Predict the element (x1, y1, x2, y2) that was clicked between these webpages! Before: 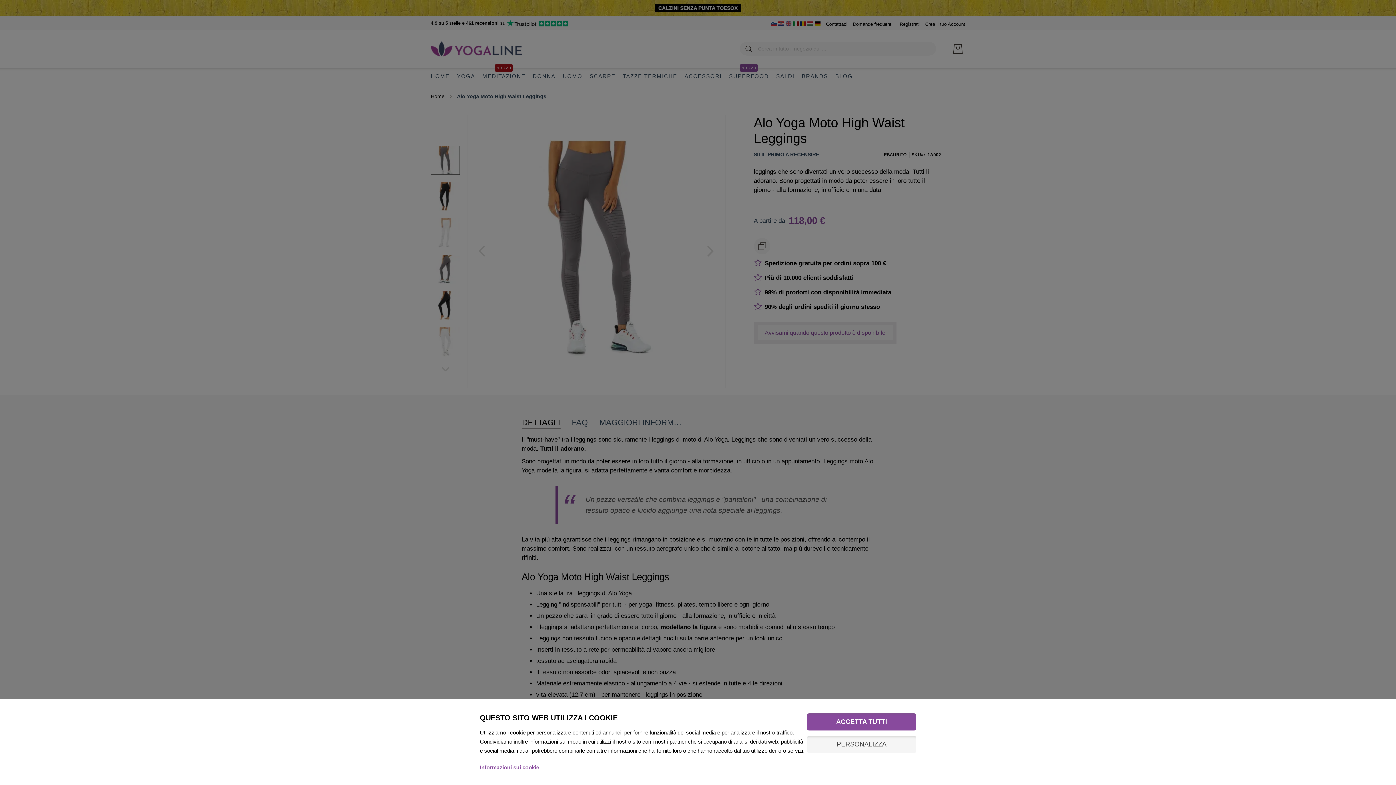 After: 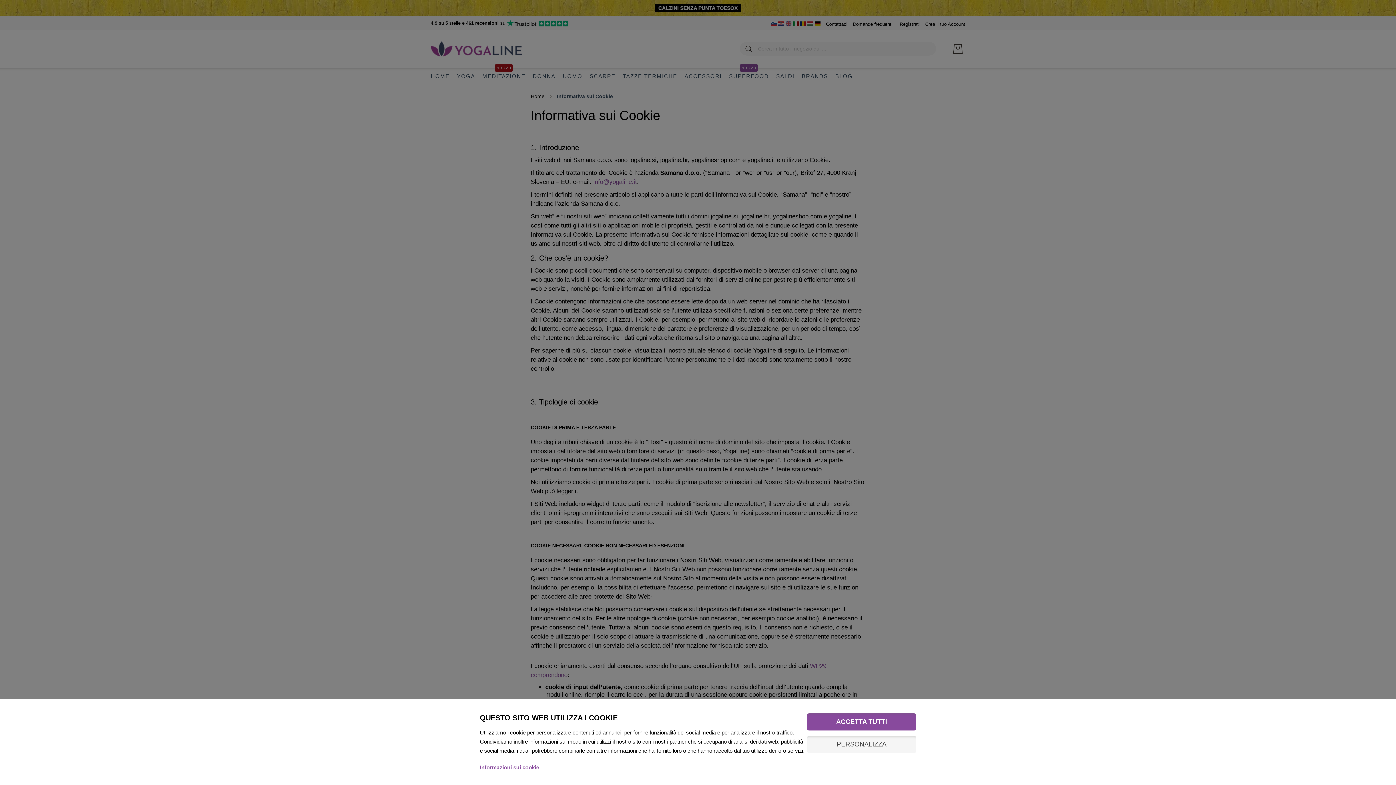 Action: bbox: (480, 759, 807, 770) label: Informazioni sui cookie